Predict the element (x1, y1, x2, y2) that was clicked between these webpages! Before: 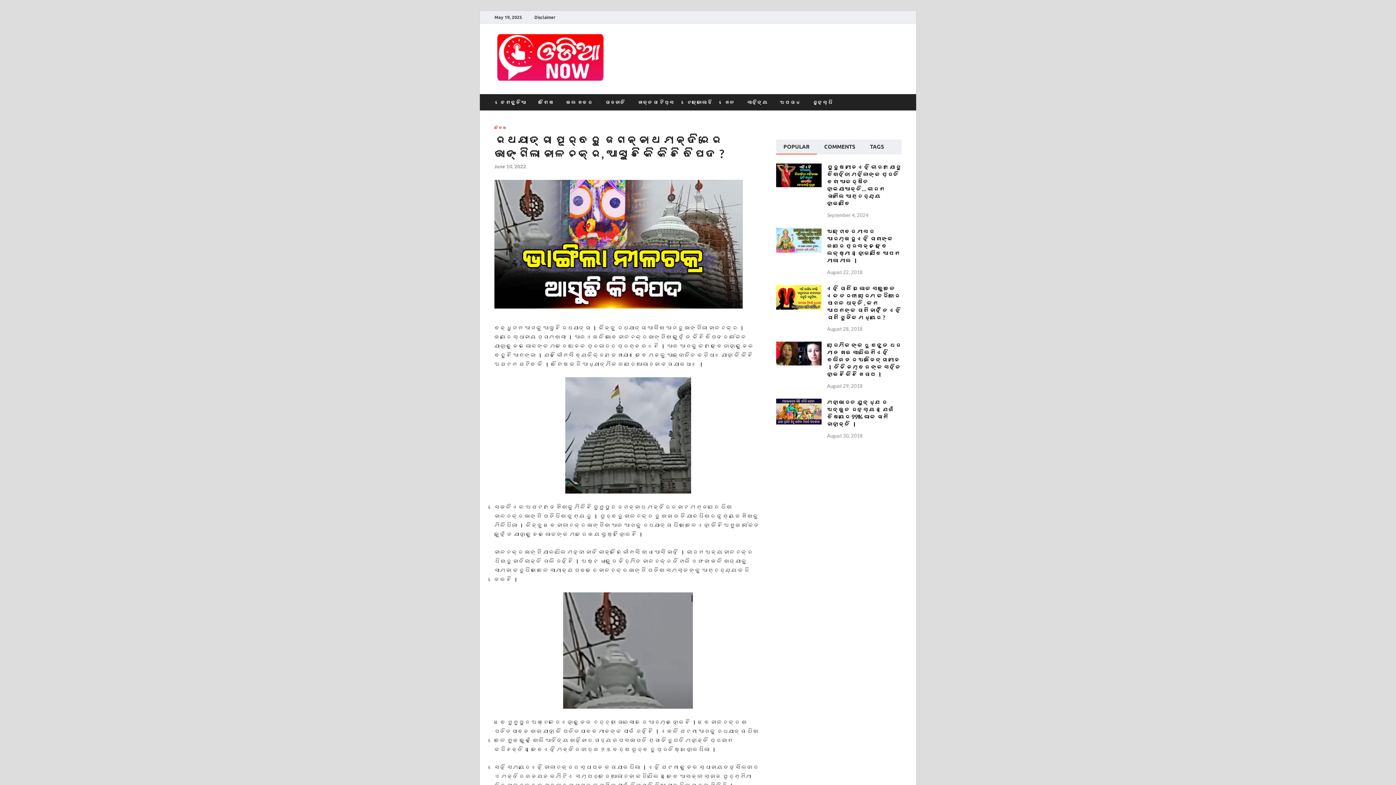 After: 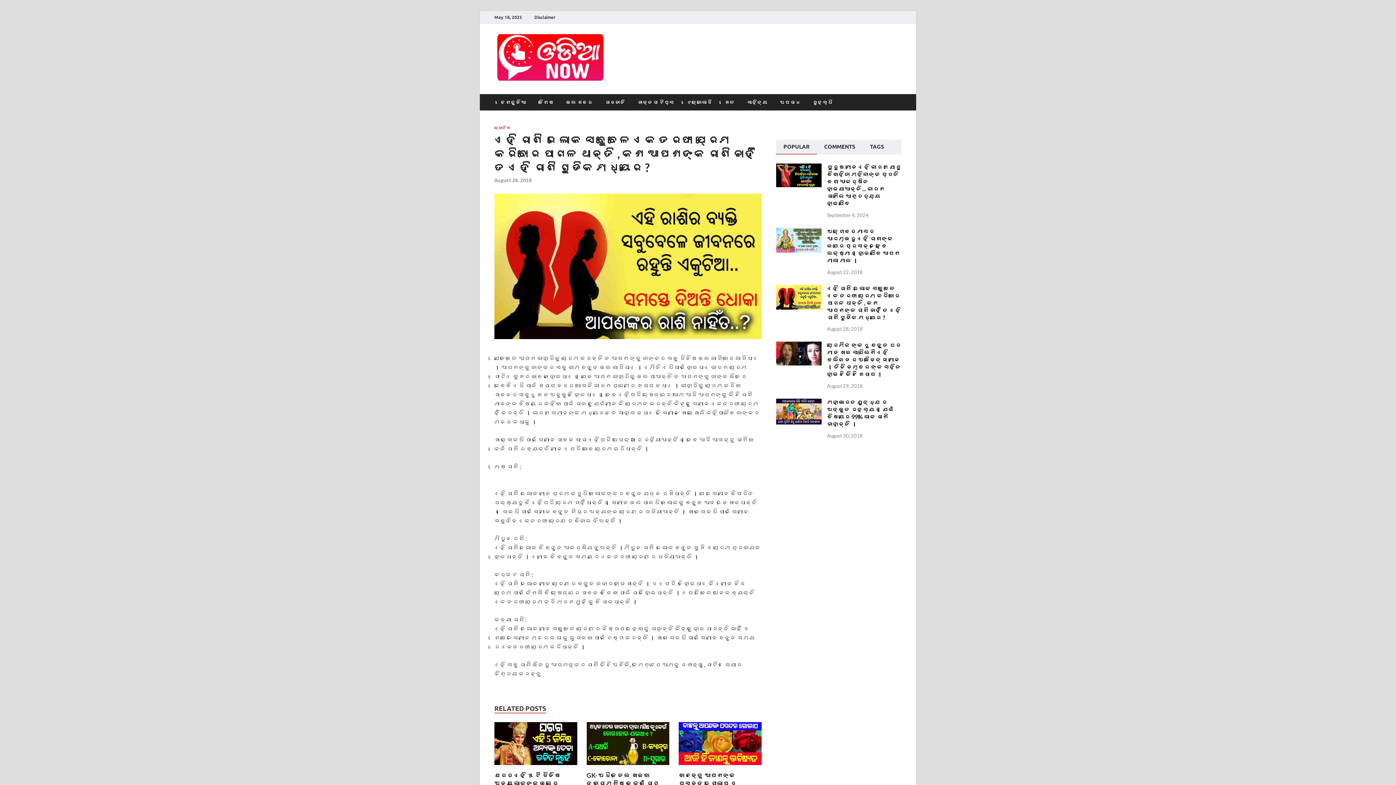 Action: bbox: (827, 284, 901, 320) label: ଏହି ରାଶି ର ଲୋକ ସବୁବେଳେ ଏକ ତରଫା ପ୍ରେମ କରିବାରେ ପାଗଳ ଥାନ୍ତି , କଣ ଆପଣଙ୍କ ରାଶି ନାହିଁ ତ ଏହି ରାଶି ଗୁଡିକ ମଧ୍ୟରେ ?